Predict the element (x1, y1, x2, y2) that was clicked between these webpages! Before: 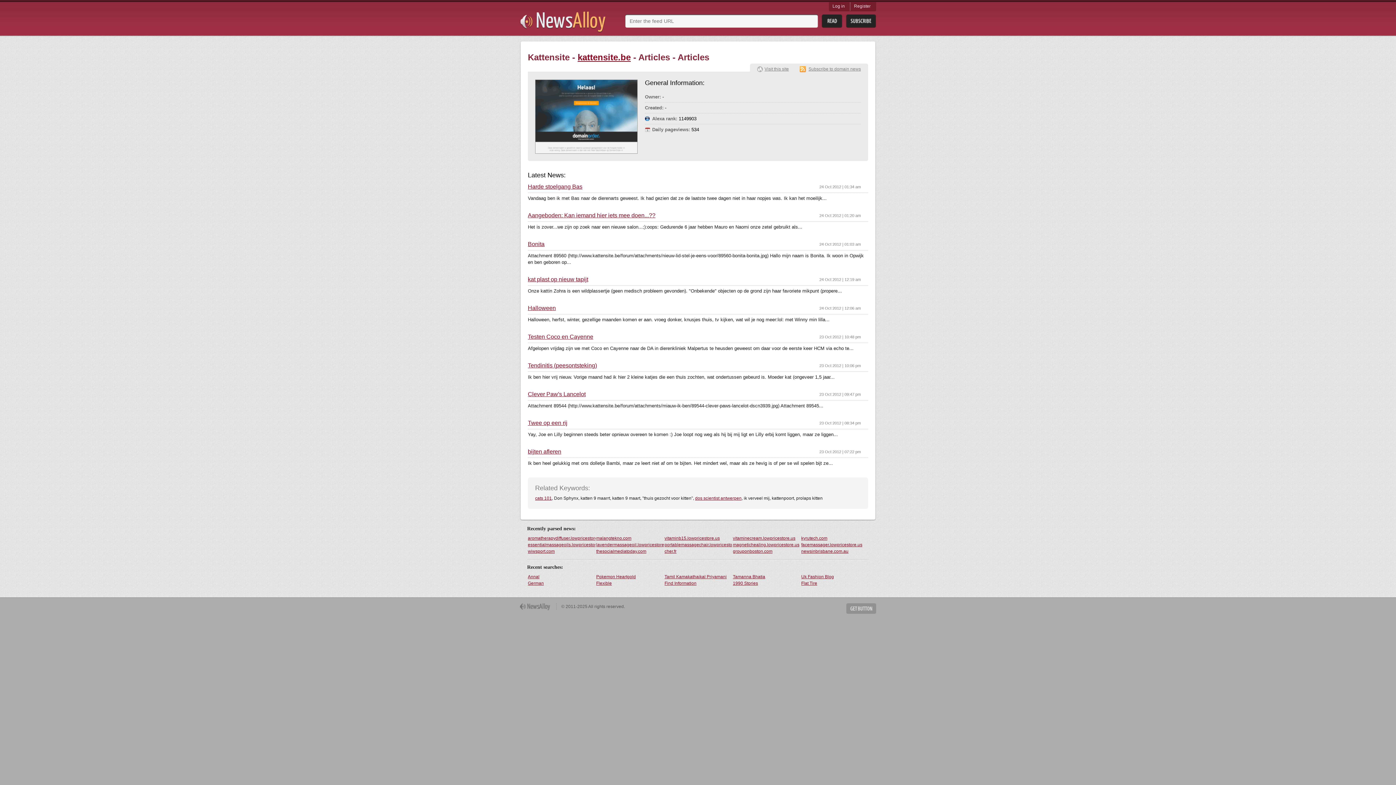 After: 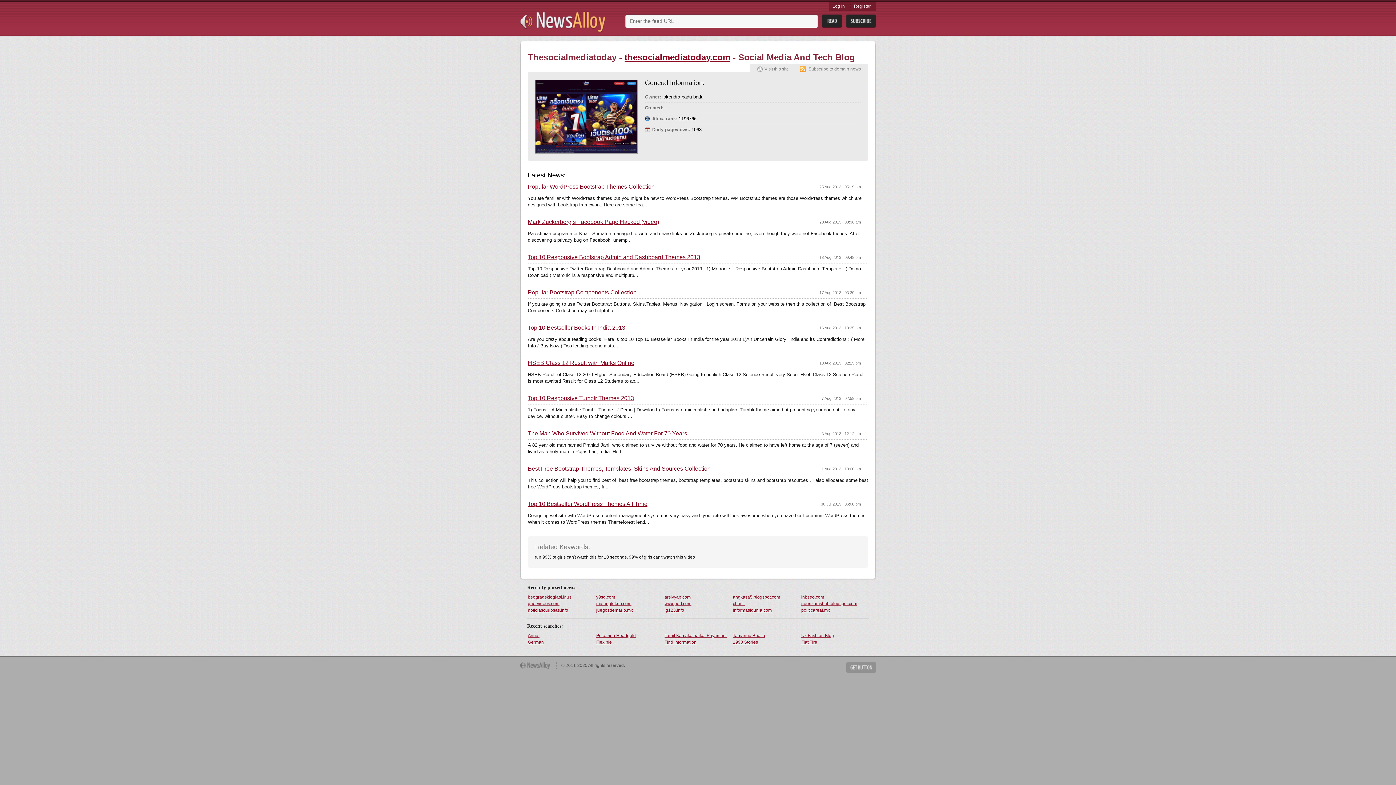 Action: label: thesocialmediatoday.com bbox: (595, 548, 664, 554)